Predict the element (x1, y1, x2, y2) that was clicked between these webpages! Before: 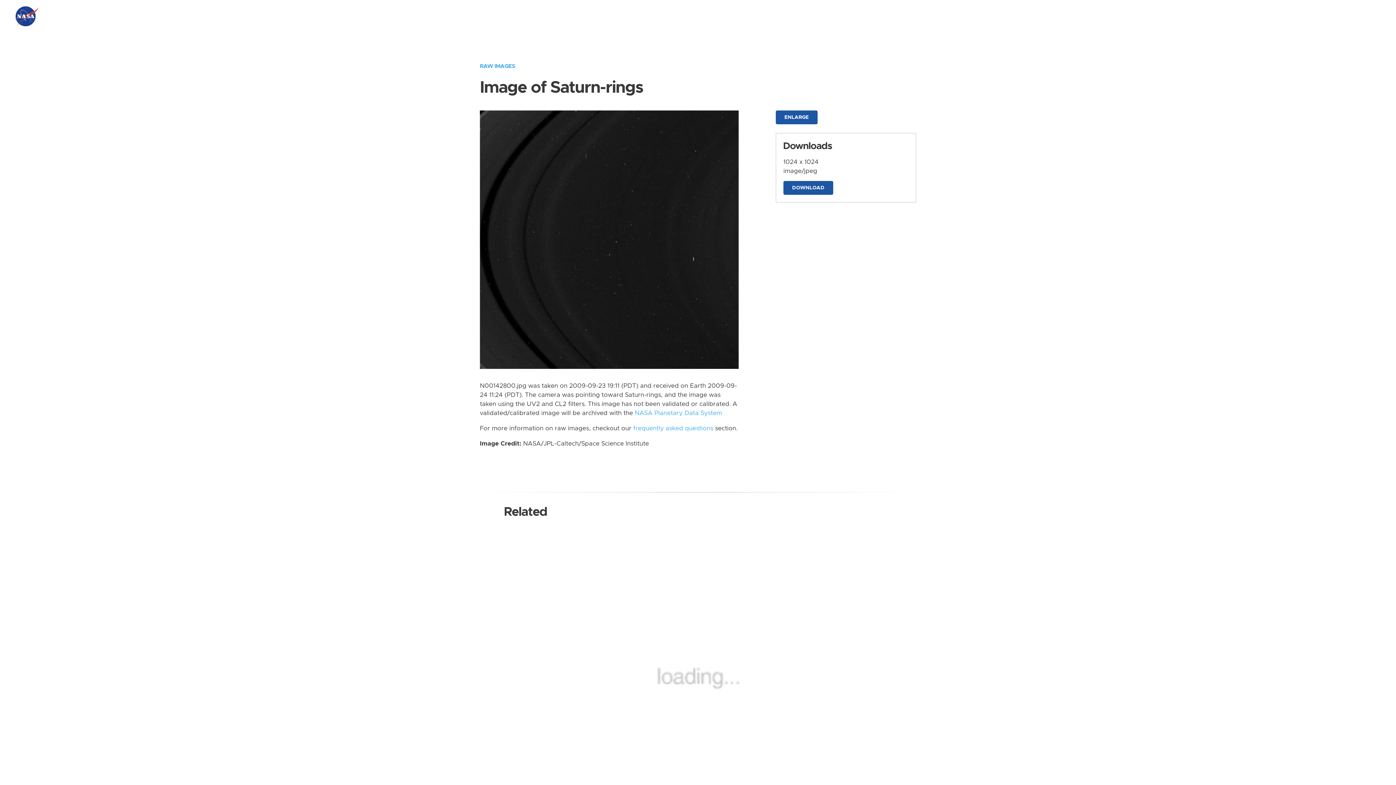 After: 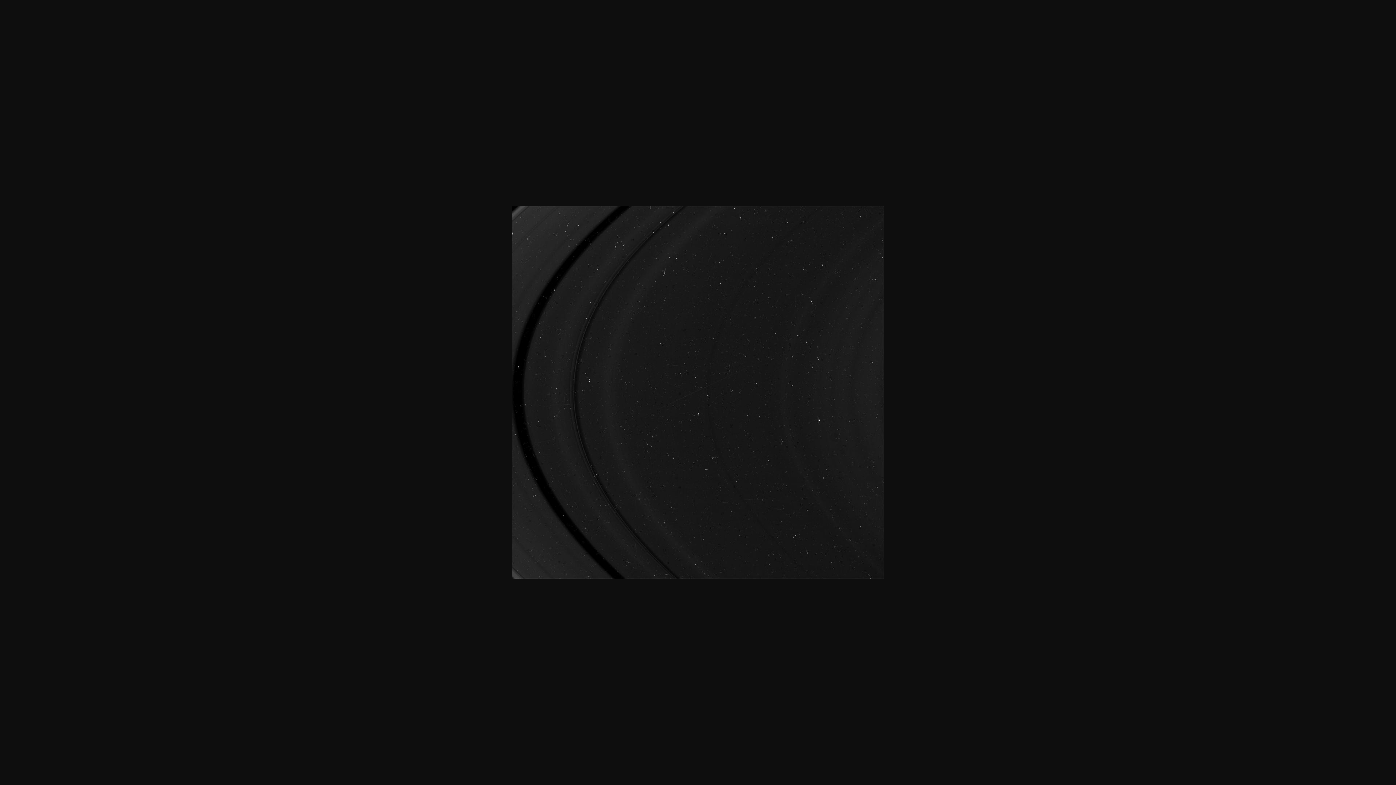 Action: bbox: (480, 236, 738, 242)